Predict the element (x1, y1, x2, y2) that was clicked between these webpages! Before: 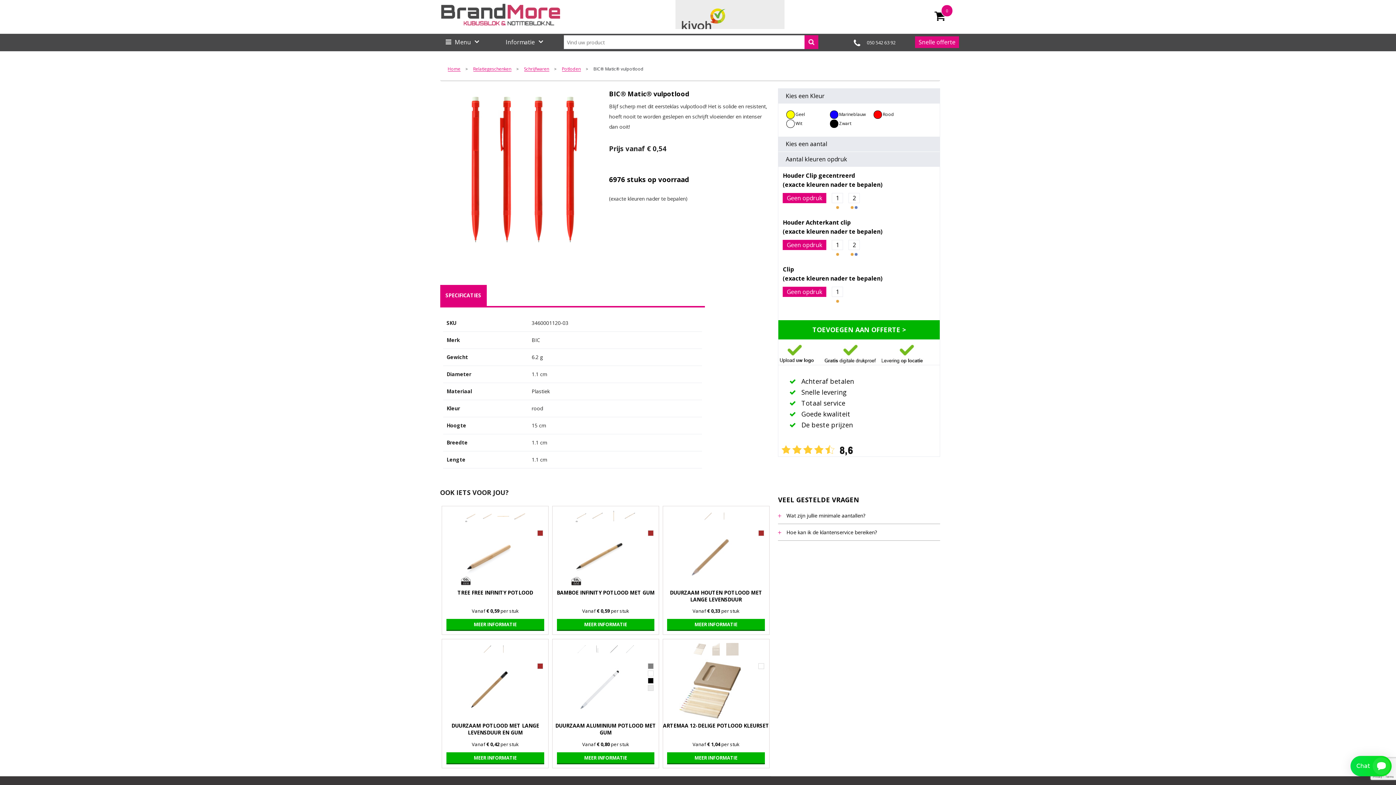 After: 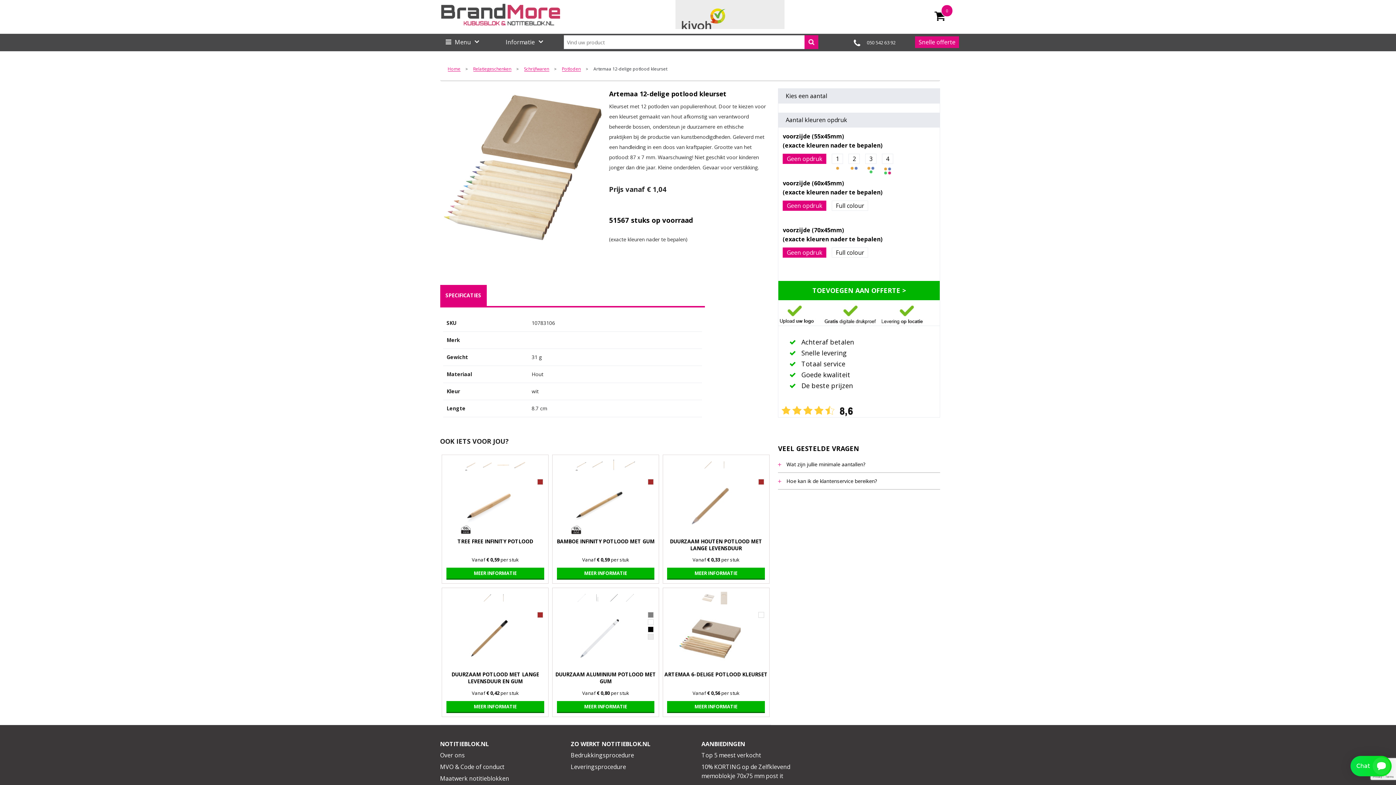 Action: bbox: (663, 752, 769, 768) label: MEER INFORMATIE